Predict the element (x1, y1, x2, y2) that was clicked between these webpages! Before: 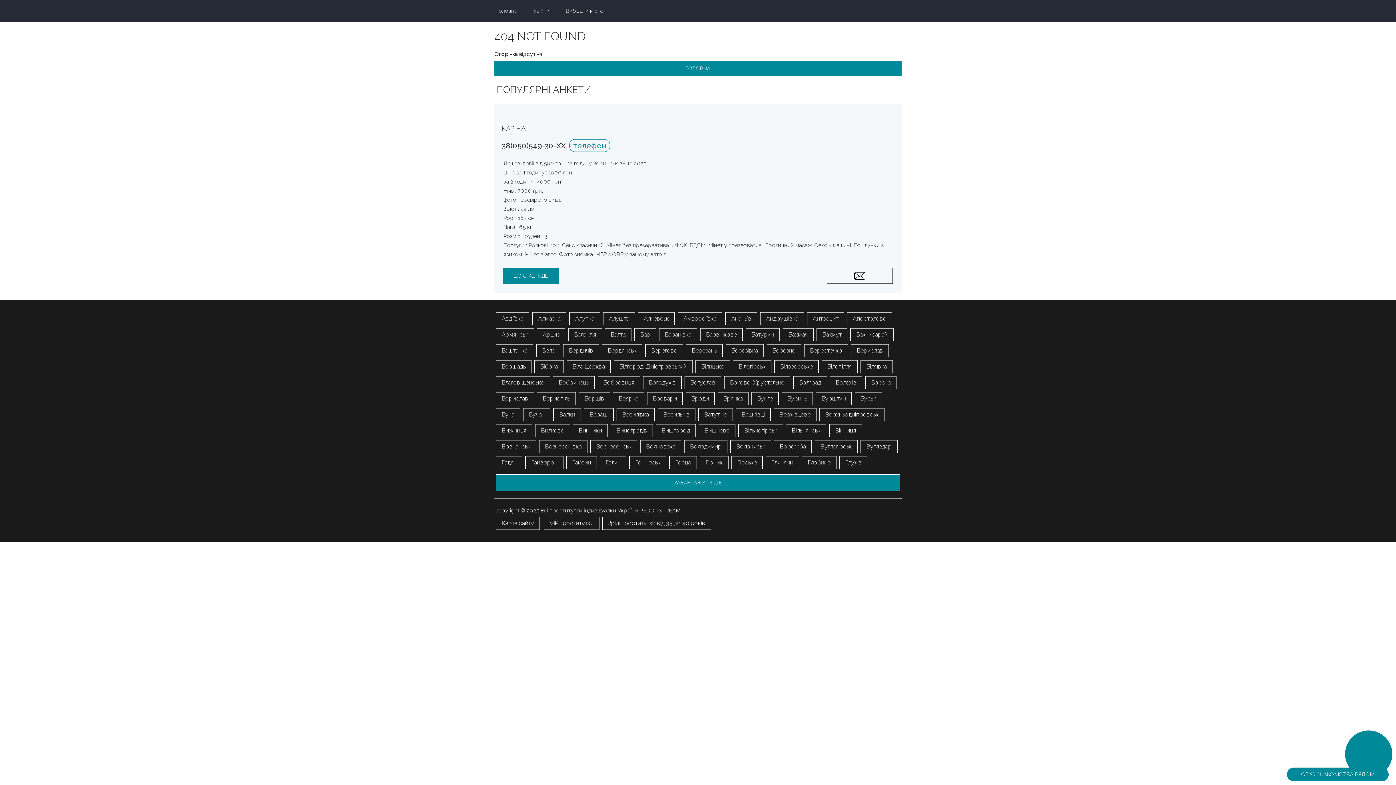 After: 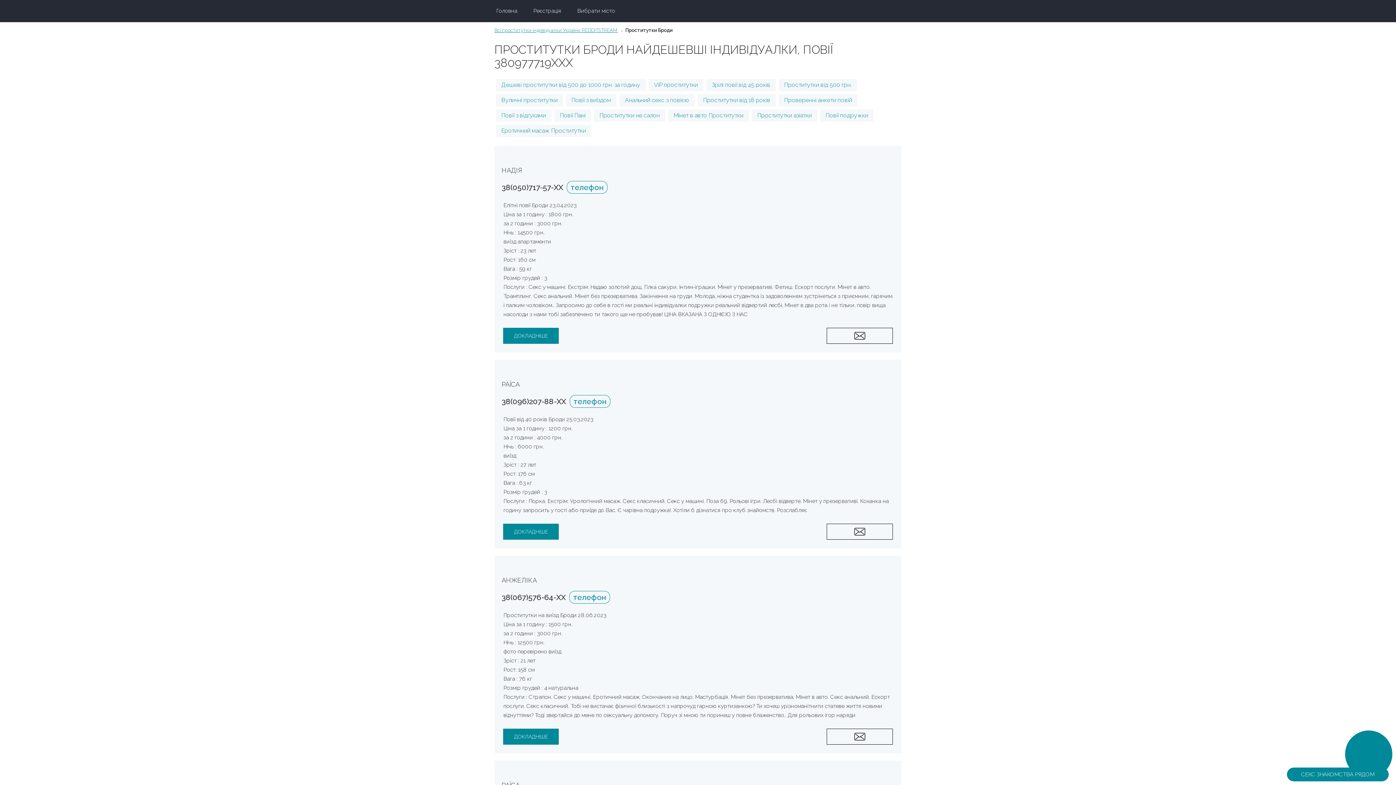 Action: bbox: (685, 392, 714, 405) label: Броди